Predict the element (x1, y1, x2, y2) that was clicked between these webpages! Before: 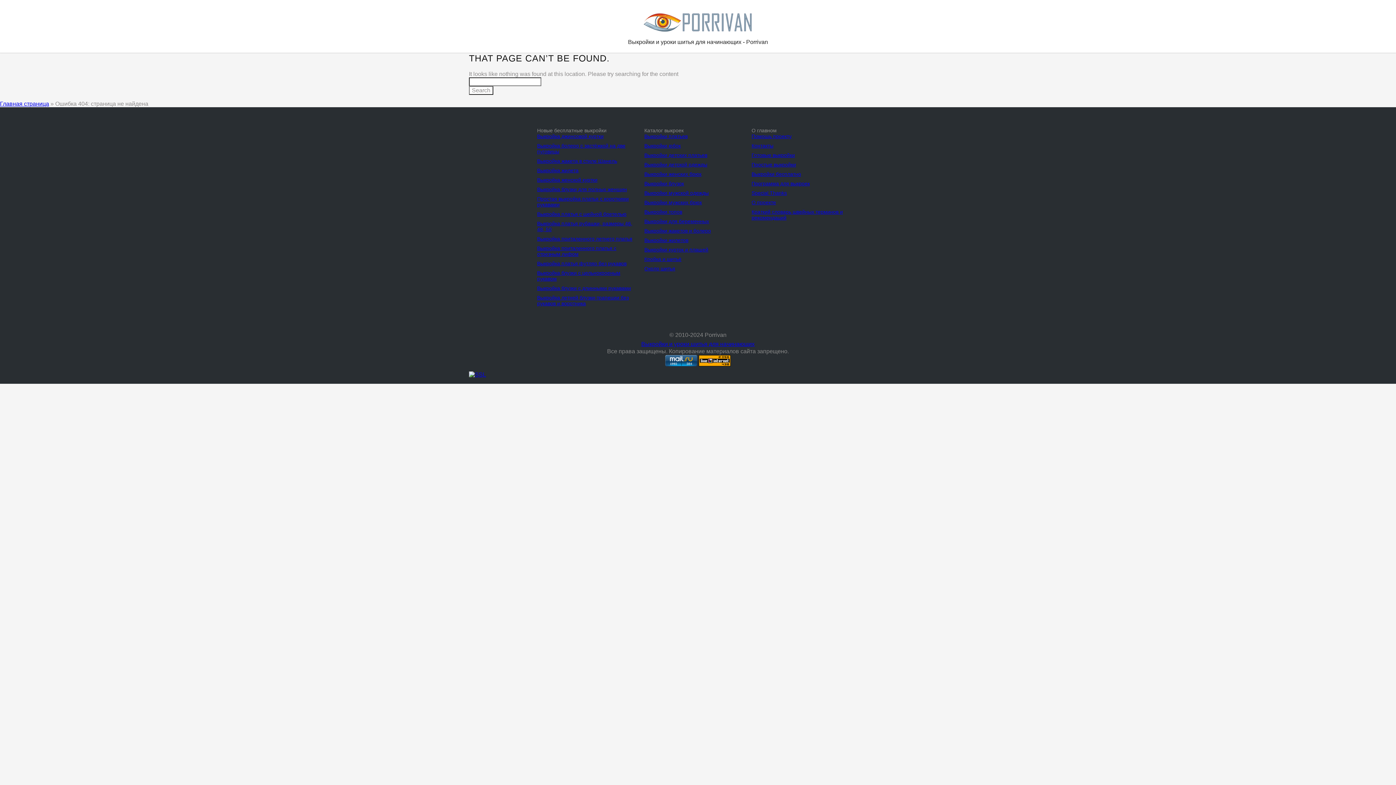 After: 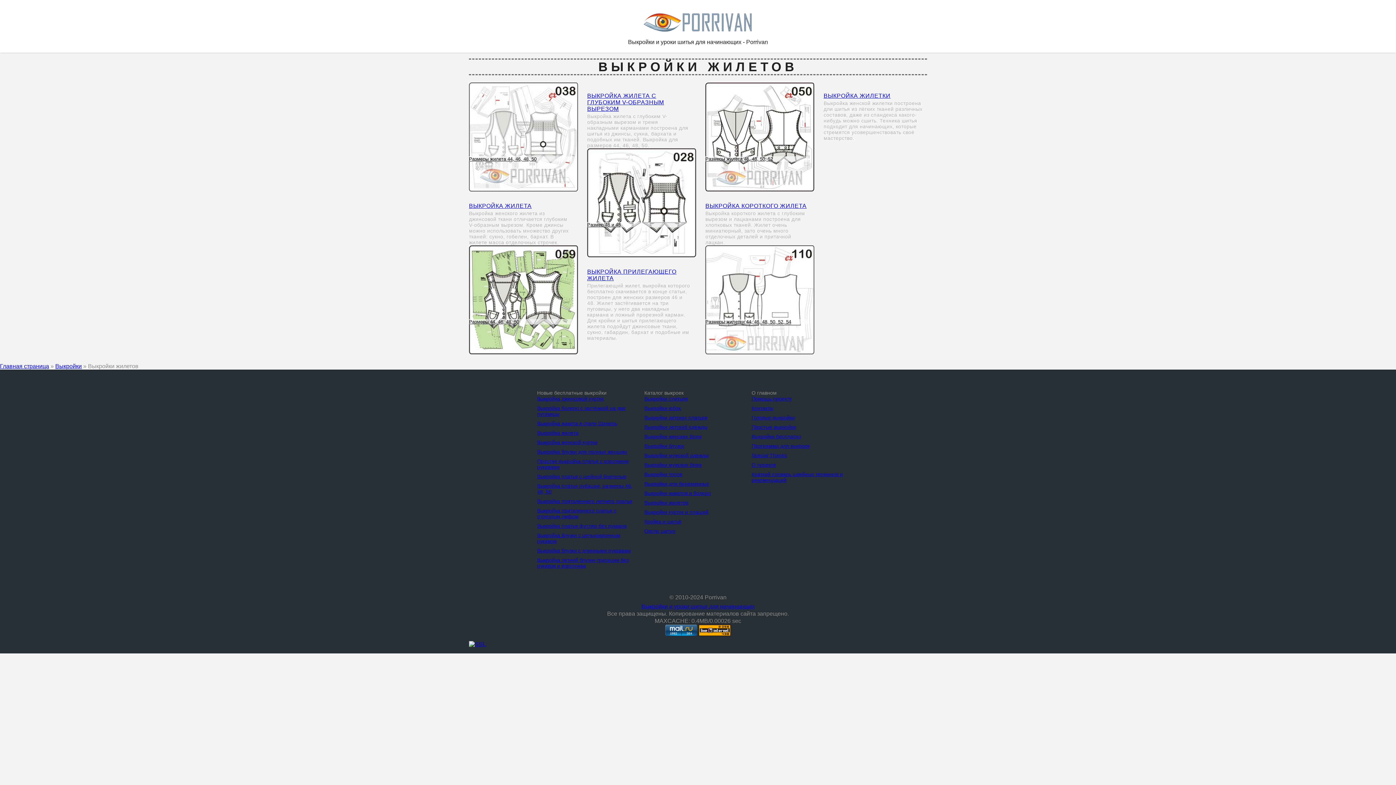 Action: label: Выкройки жилетов bbox: (644, 237, 688, 243)